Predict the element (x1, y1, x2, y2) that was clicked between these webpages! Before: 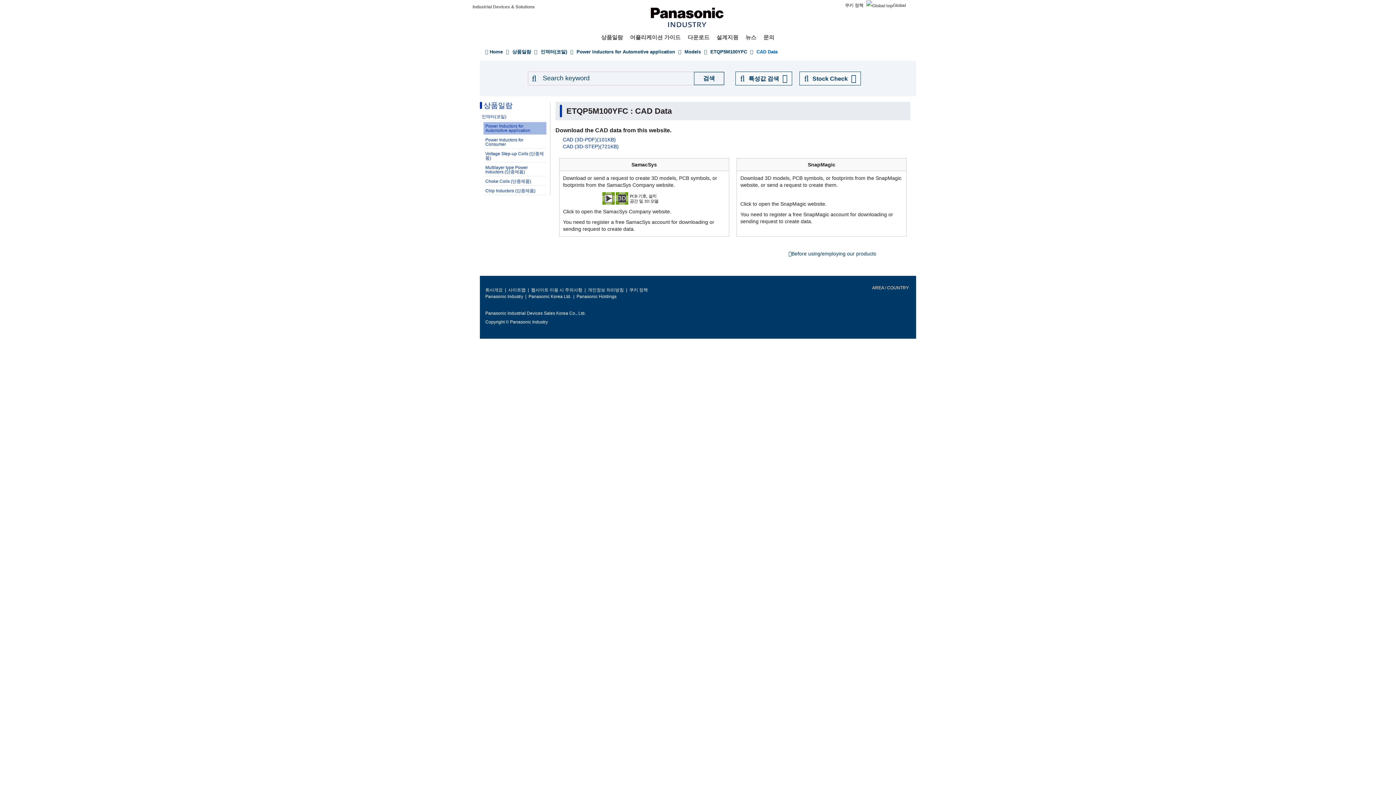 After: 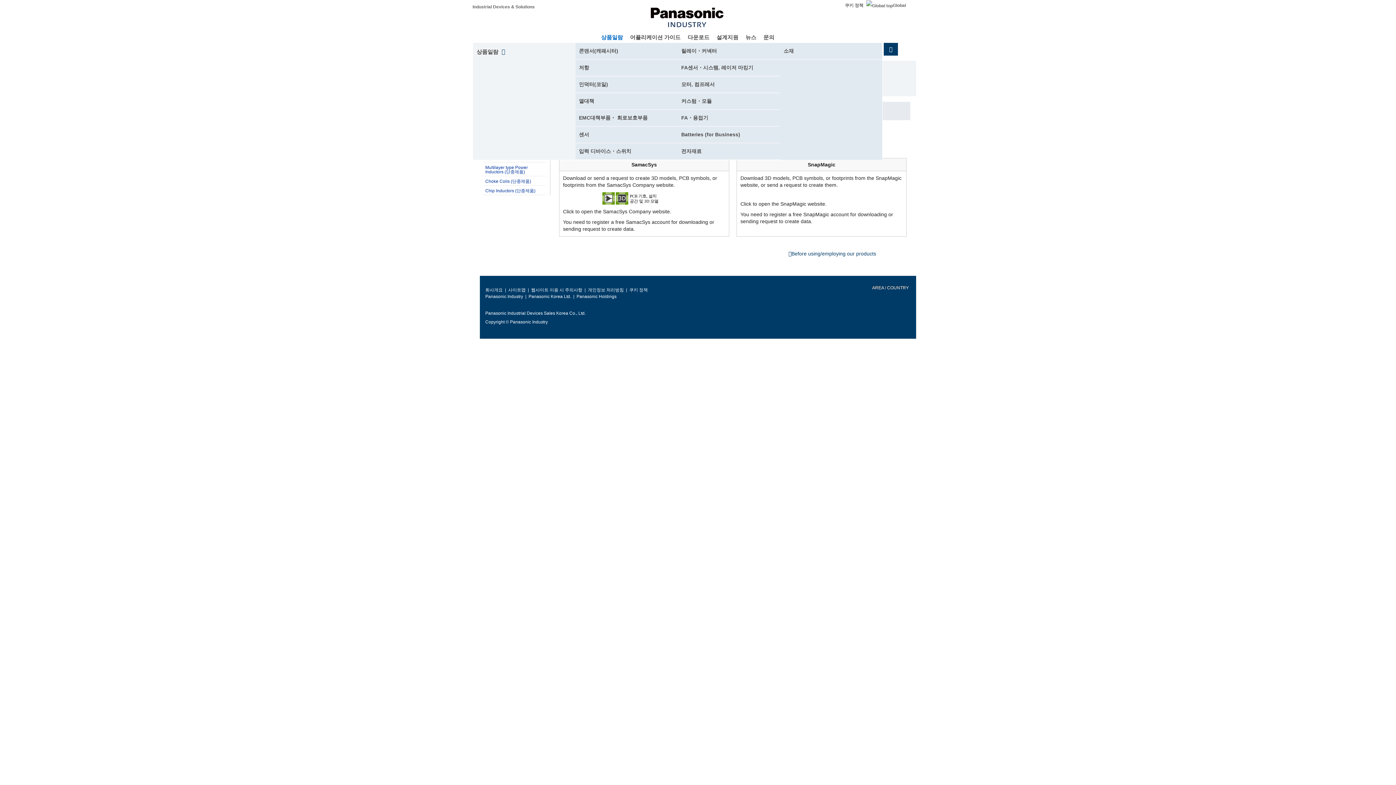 Action: bbox: (601, 33, 623, 40) label: 상품일람